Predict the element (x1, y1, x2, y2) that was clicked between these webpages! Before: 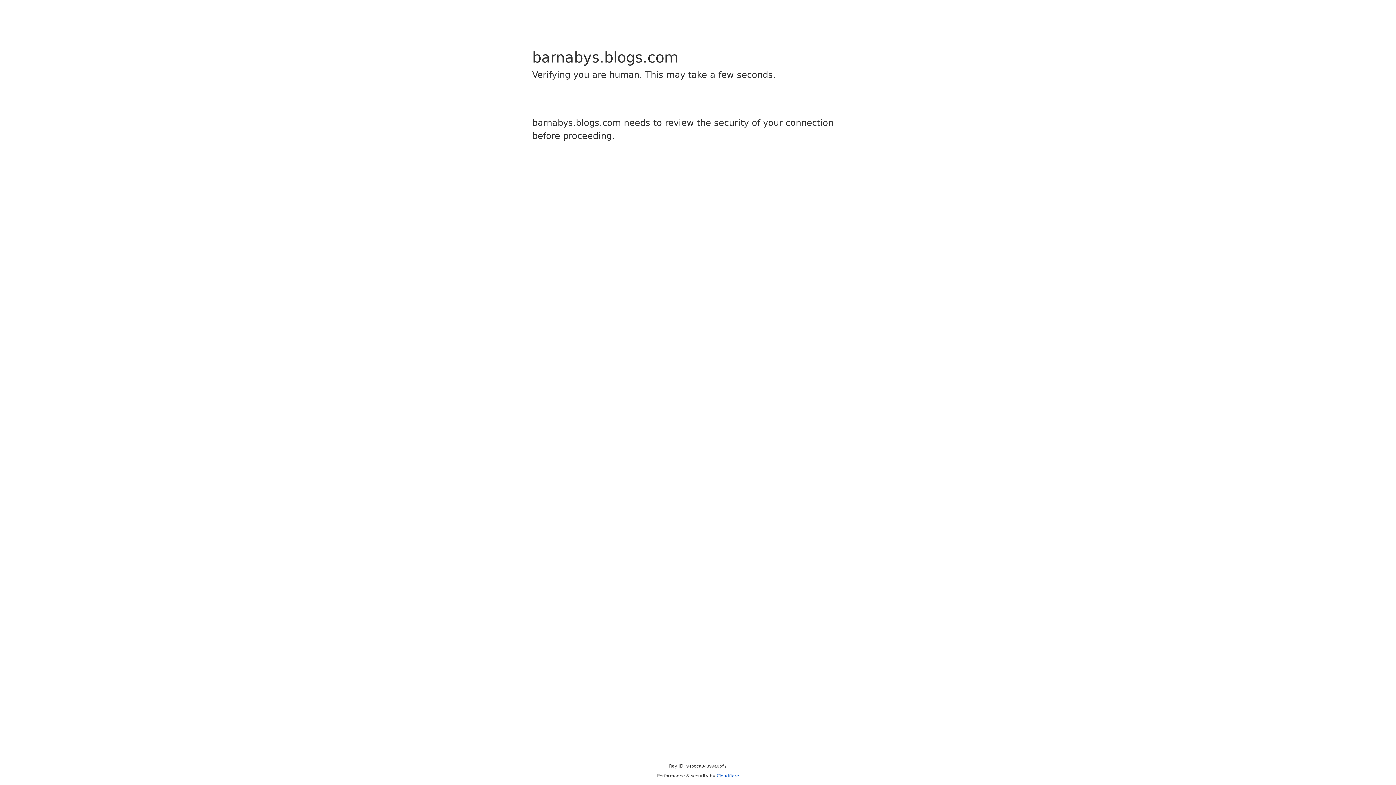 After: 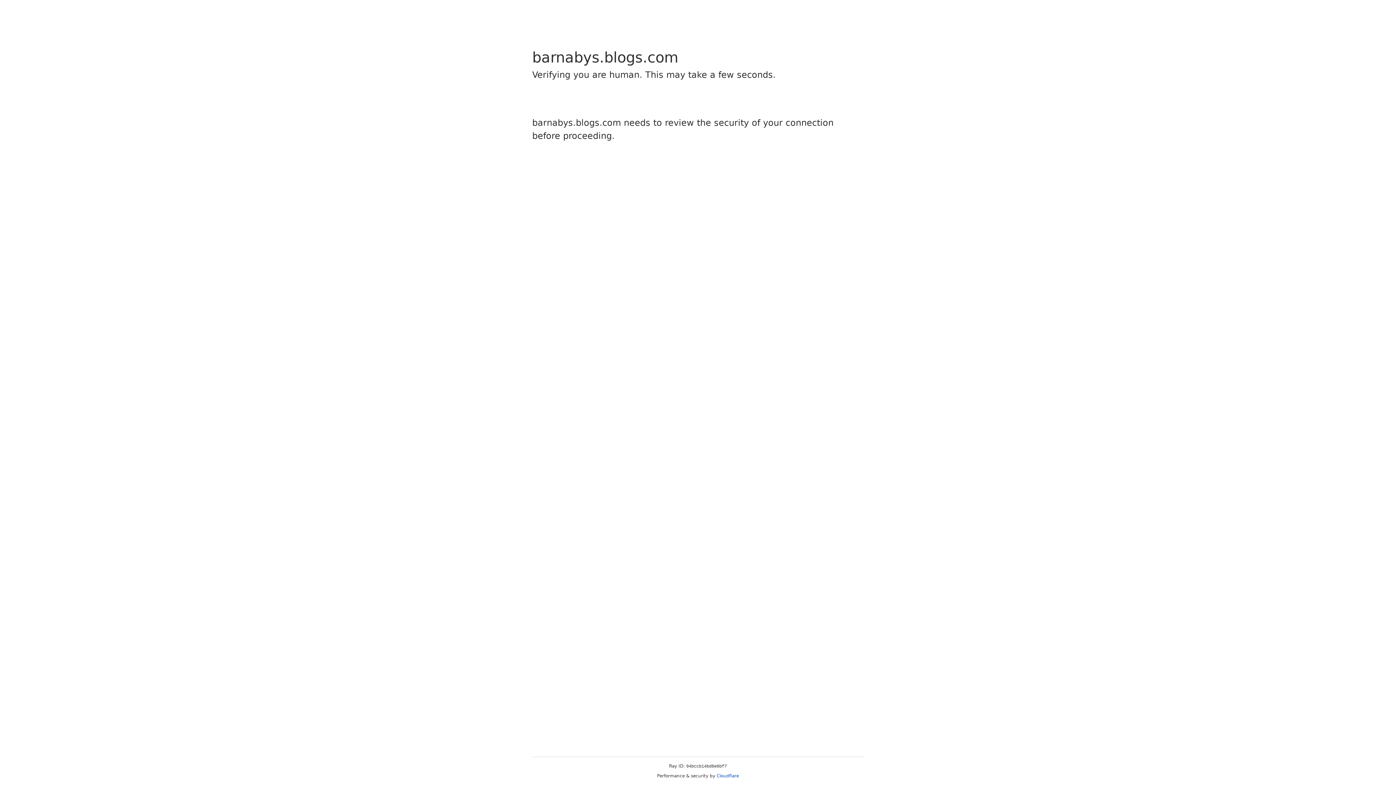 Action: label: Cloudflare bbox: (716, 773, 739, 778)